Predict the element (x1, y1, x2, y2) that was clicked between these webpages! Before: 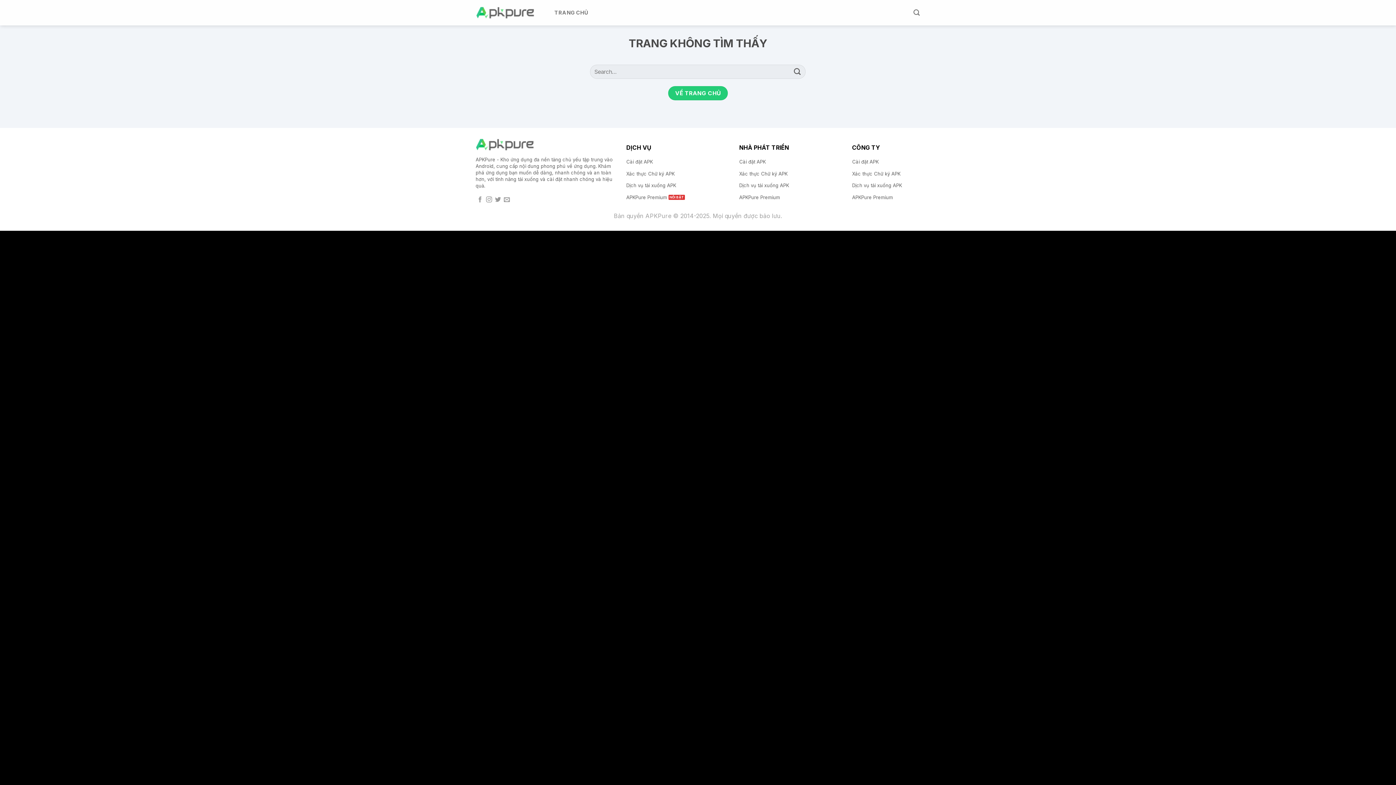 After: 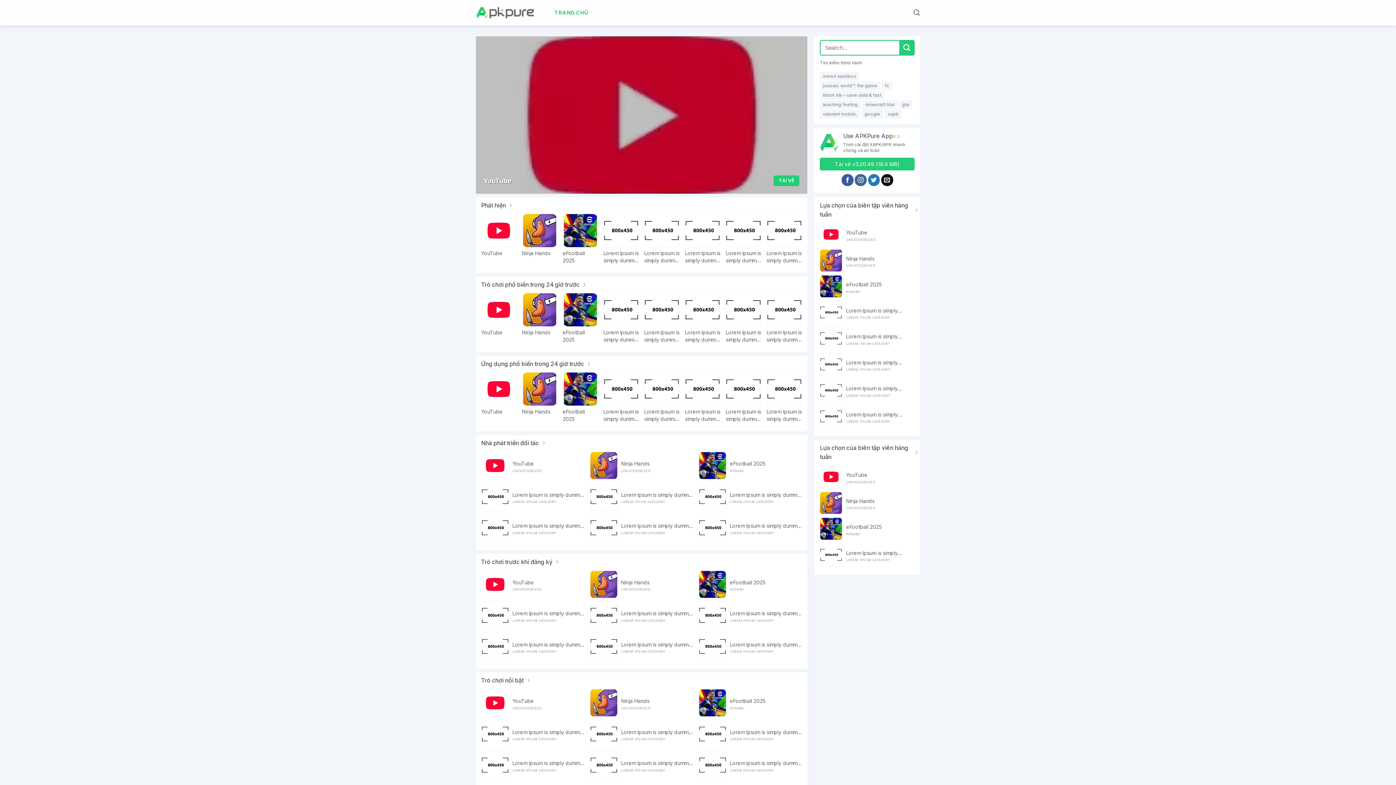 Action: bbox: (739, 156, 845, 168) label: Cài đặt APK